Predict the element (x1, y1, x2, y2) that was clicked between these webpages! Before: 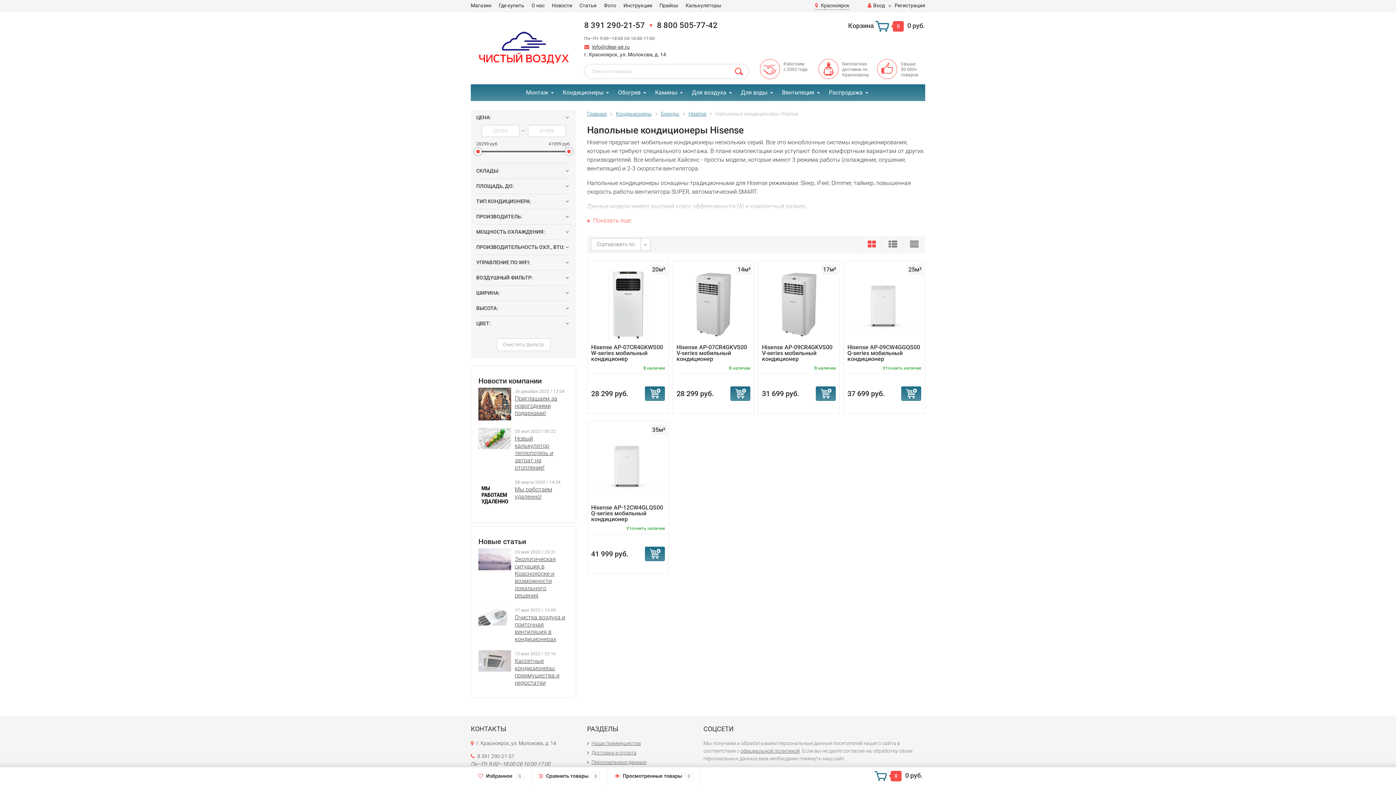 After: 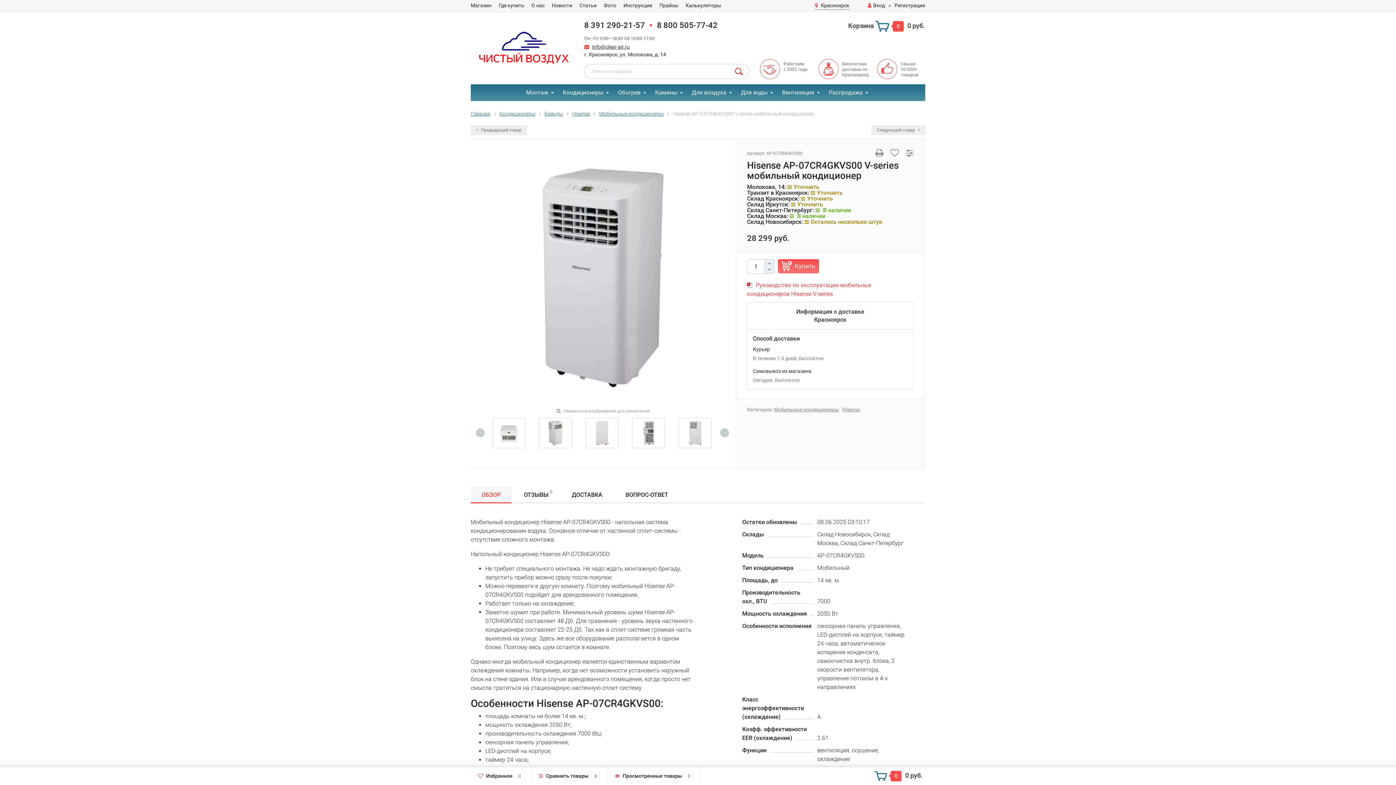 Action: label: Hisense AP-07CR4GKVS00 V-series мобильный кондиционер bbox: (676, 344, 747, 362)